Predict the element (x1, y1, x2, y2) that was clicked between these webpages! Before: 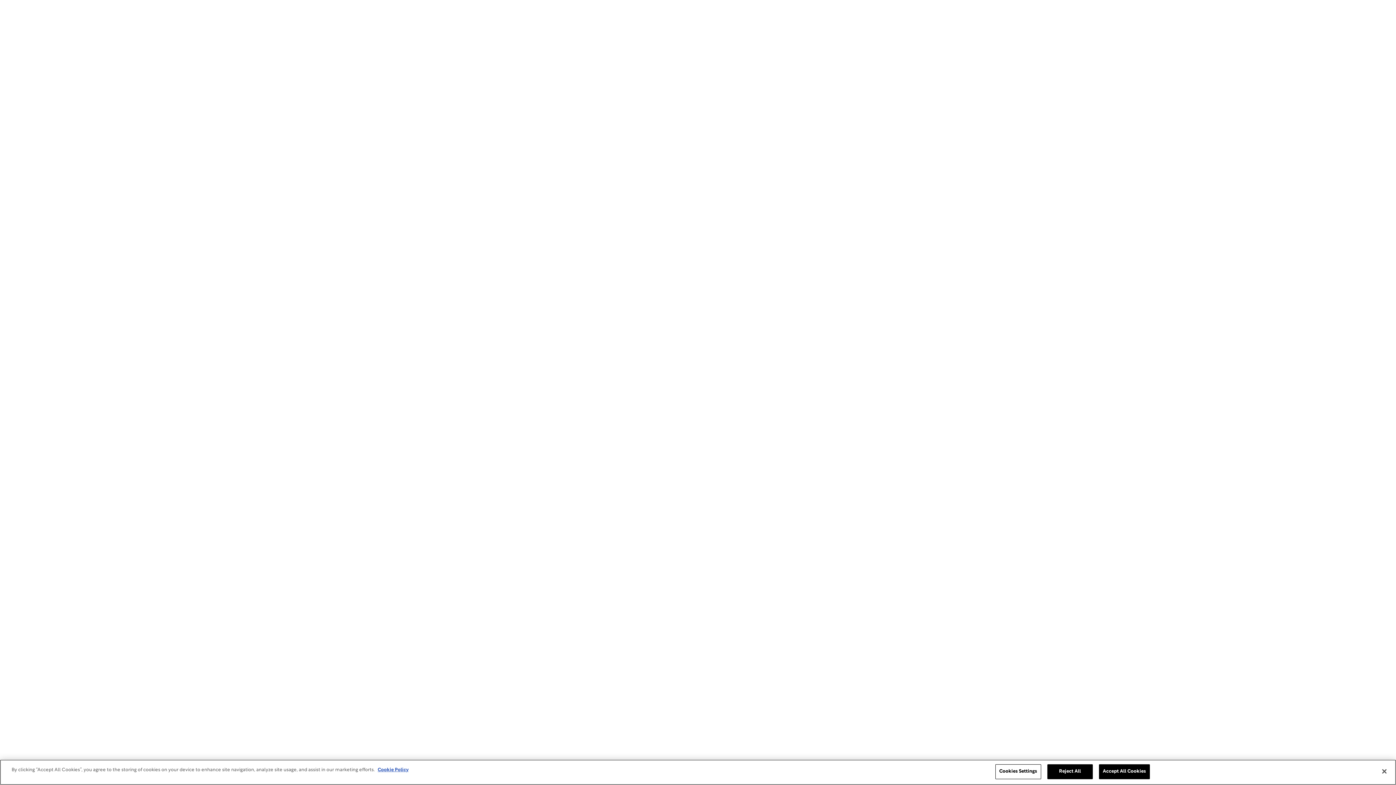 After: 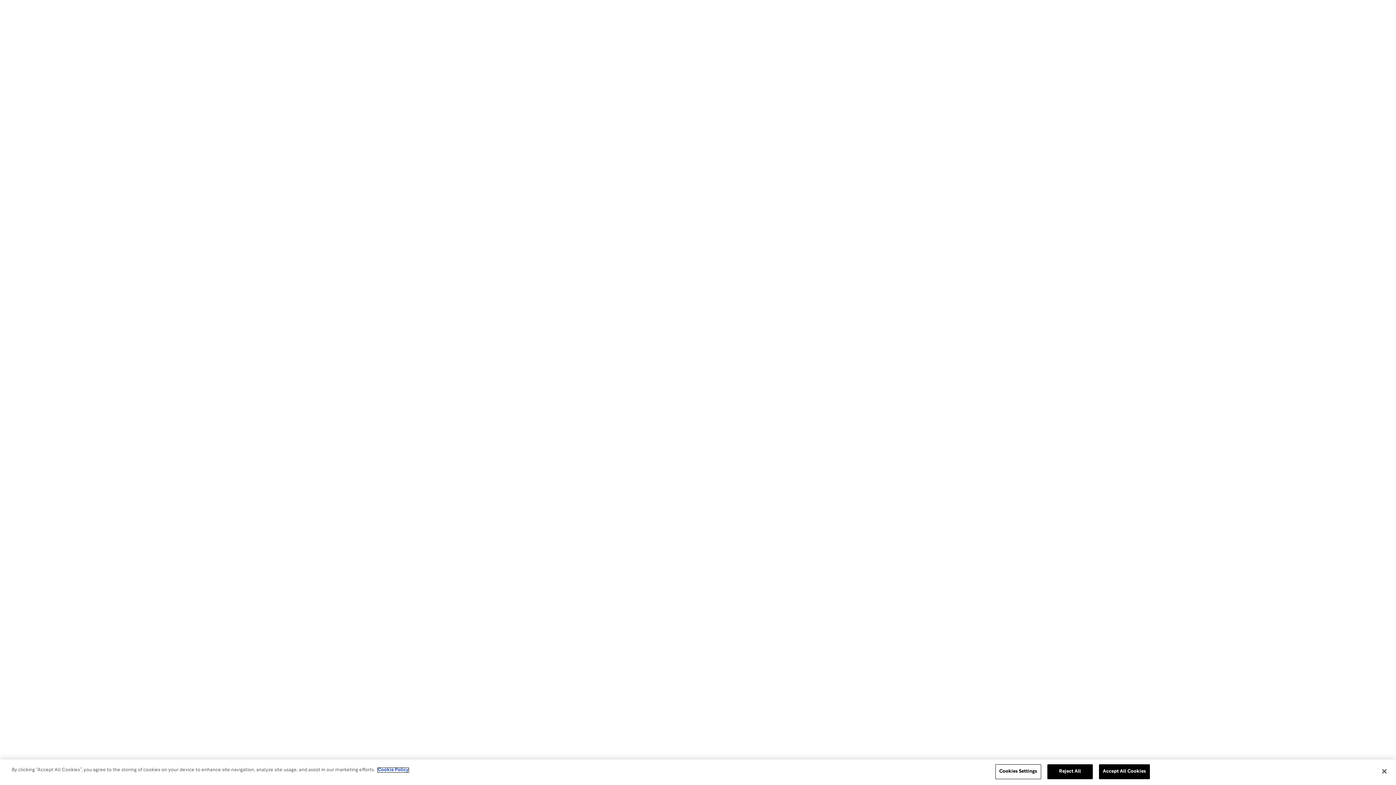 Action: bbox: (377, 768, 408, 772) label: More information about your privacy, opens in a new tab